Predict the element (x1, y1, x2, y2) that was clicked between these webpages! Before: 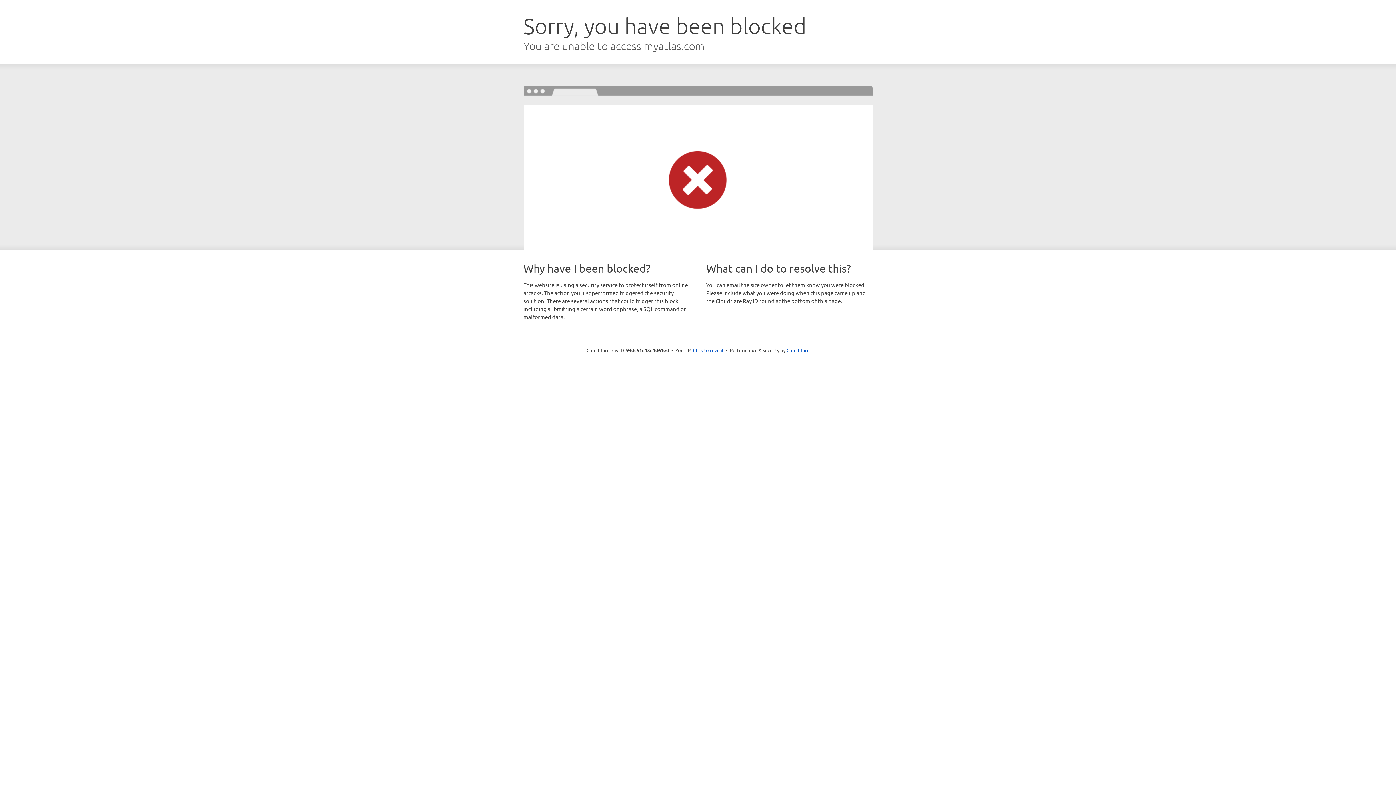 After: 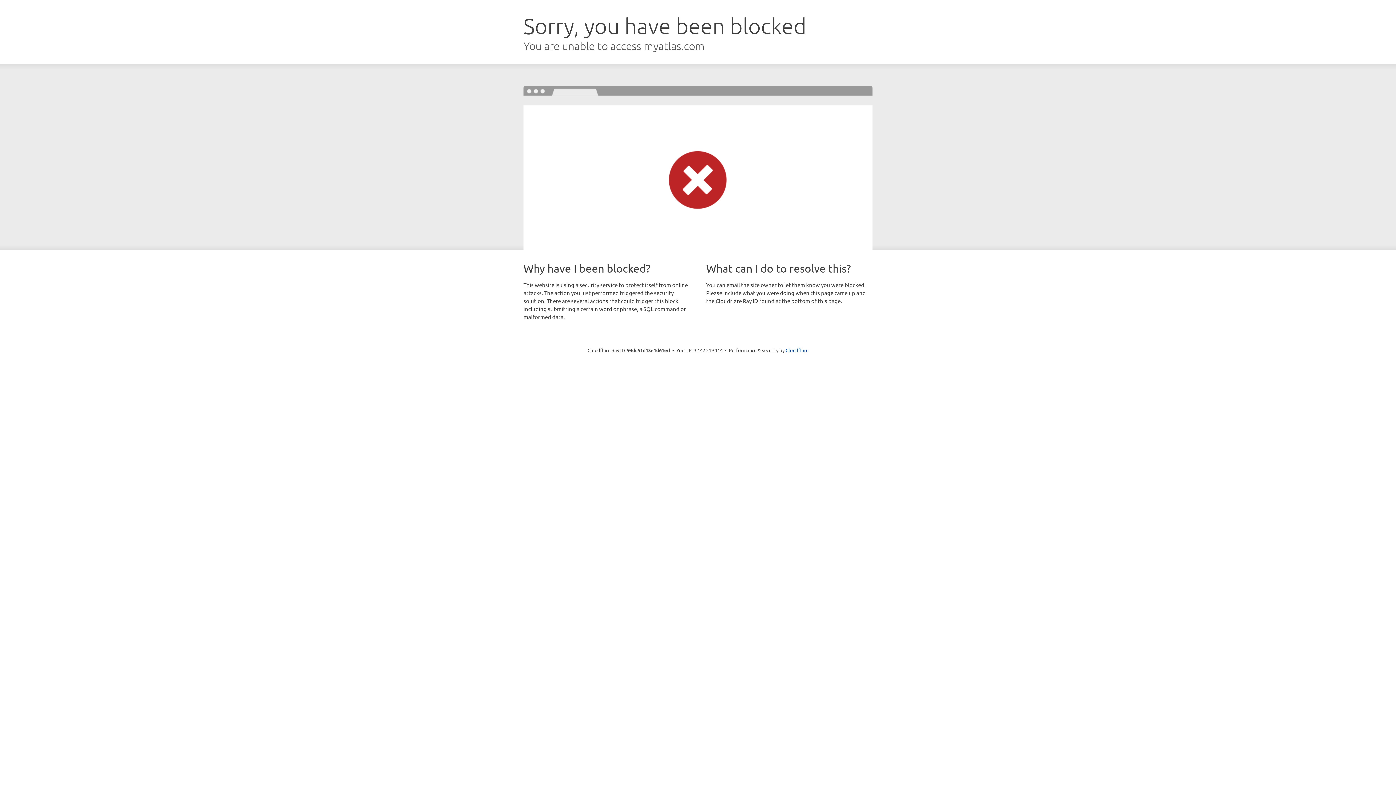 Action: label: Click to reveal bbox: (693, 346, 723, 353)